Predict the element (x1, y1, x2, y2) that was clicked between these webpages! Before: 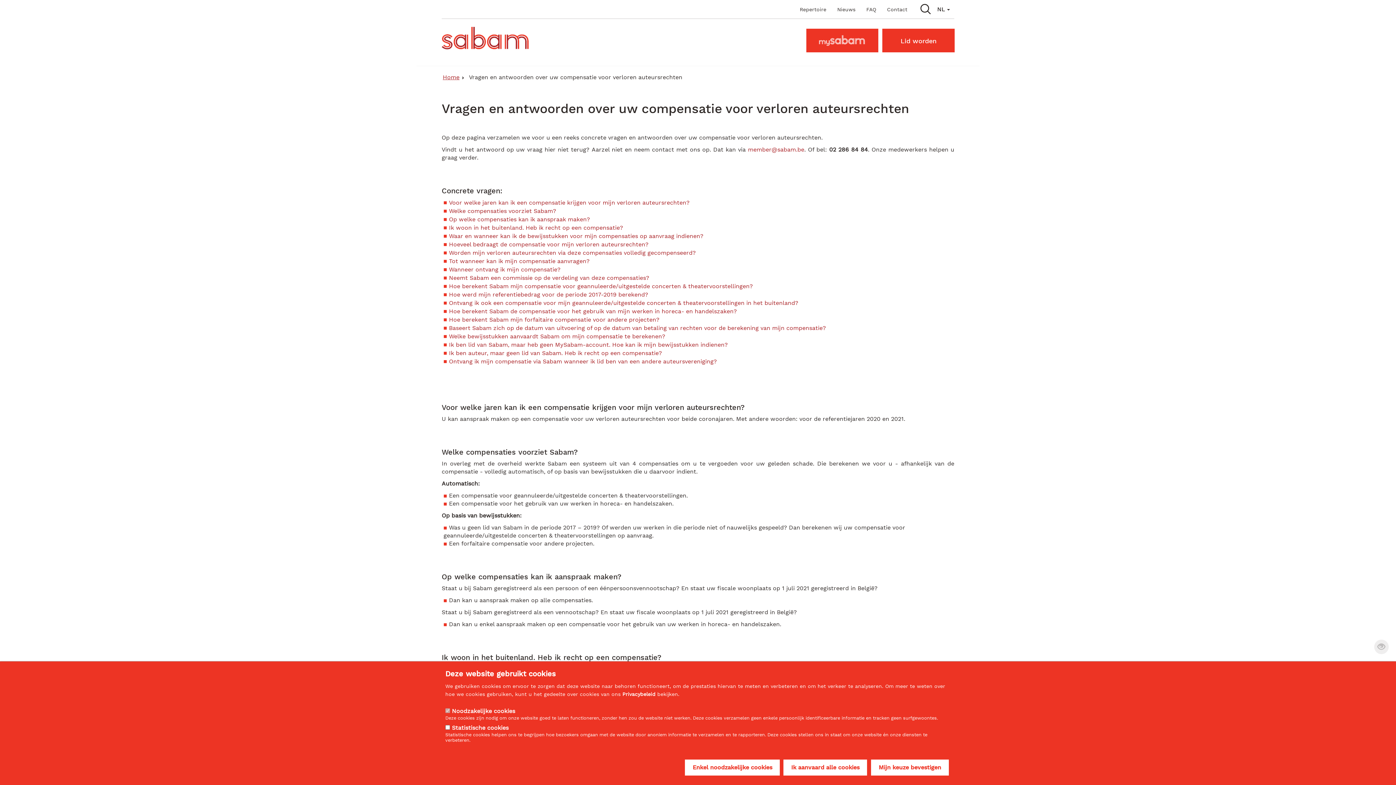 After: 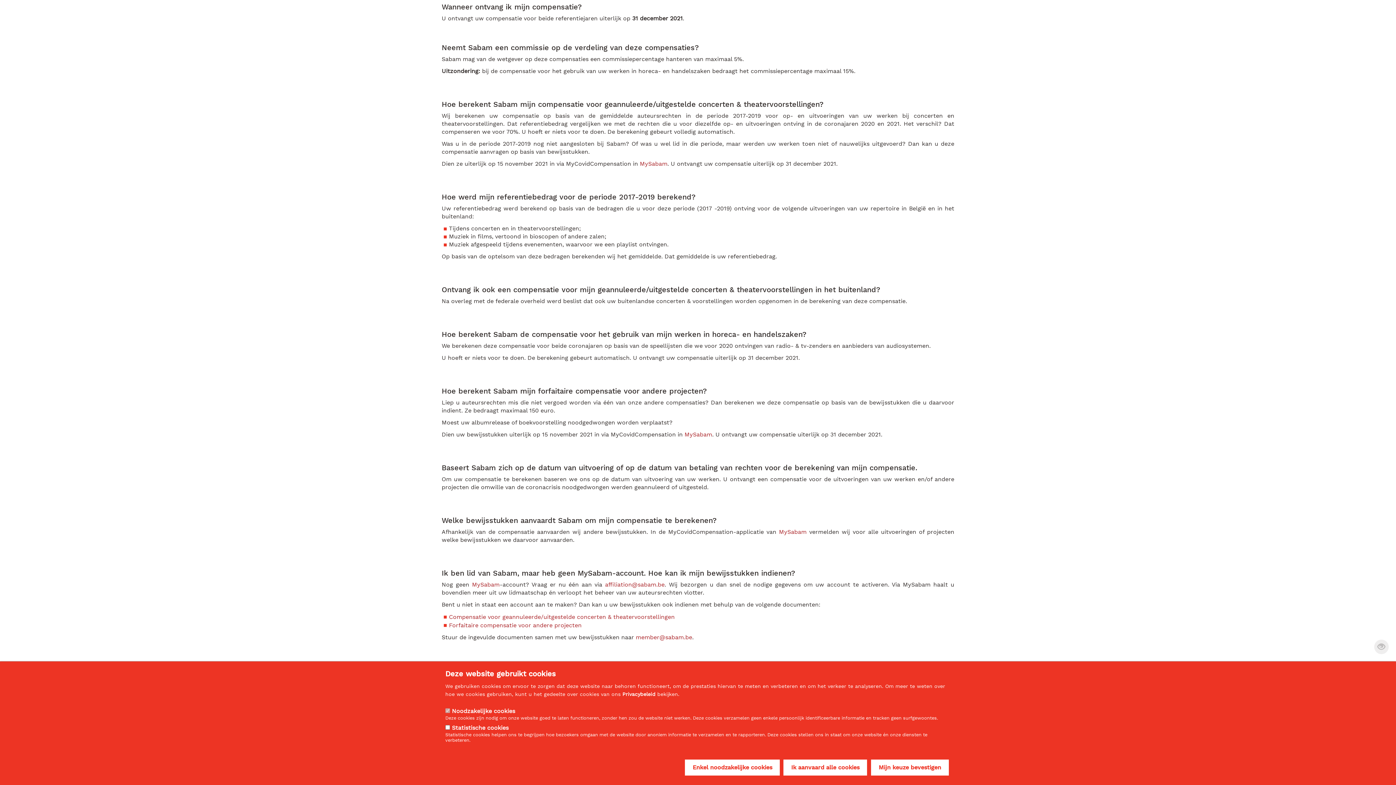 Action: bbox: (449, 274, 649, 281) label: Neemt Sabam een commissie op de verdeling van deze compensaties?